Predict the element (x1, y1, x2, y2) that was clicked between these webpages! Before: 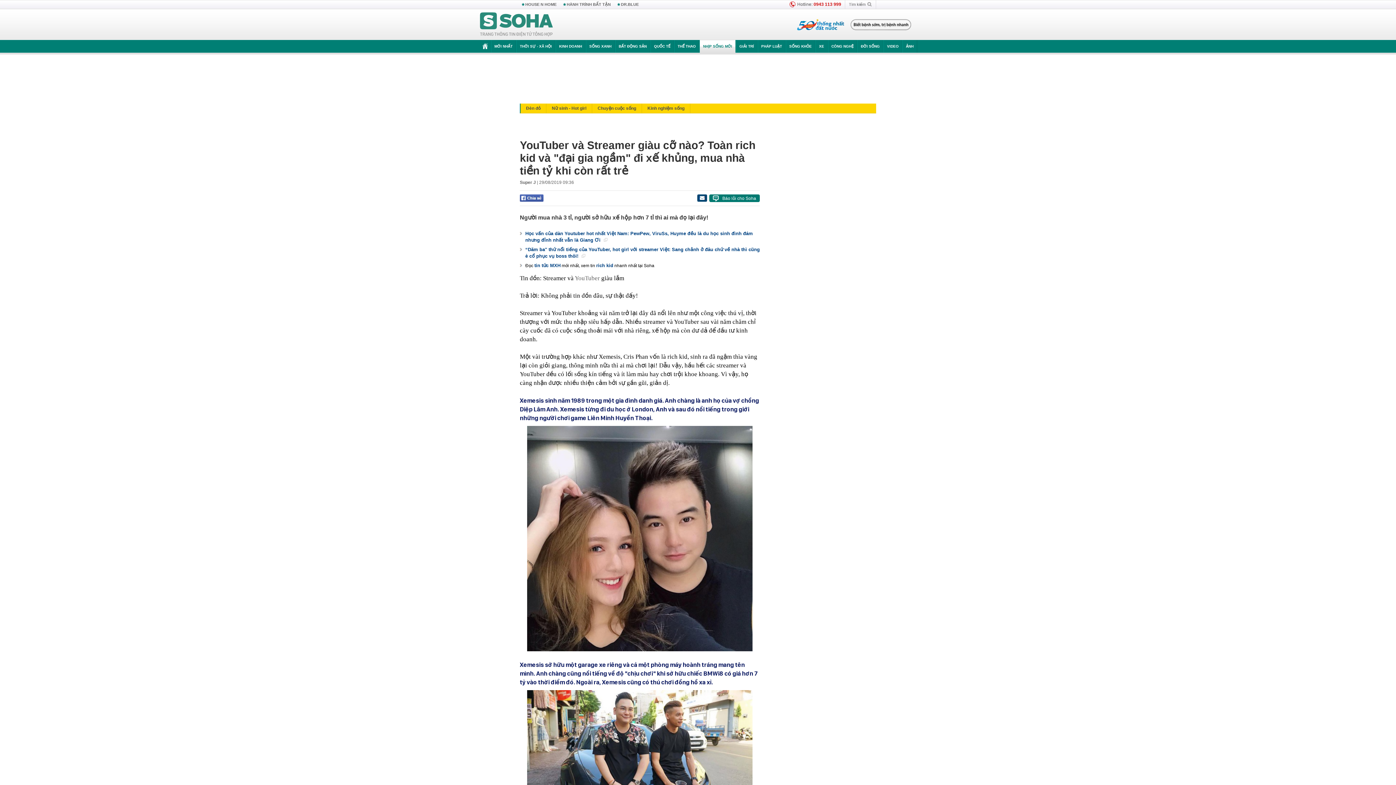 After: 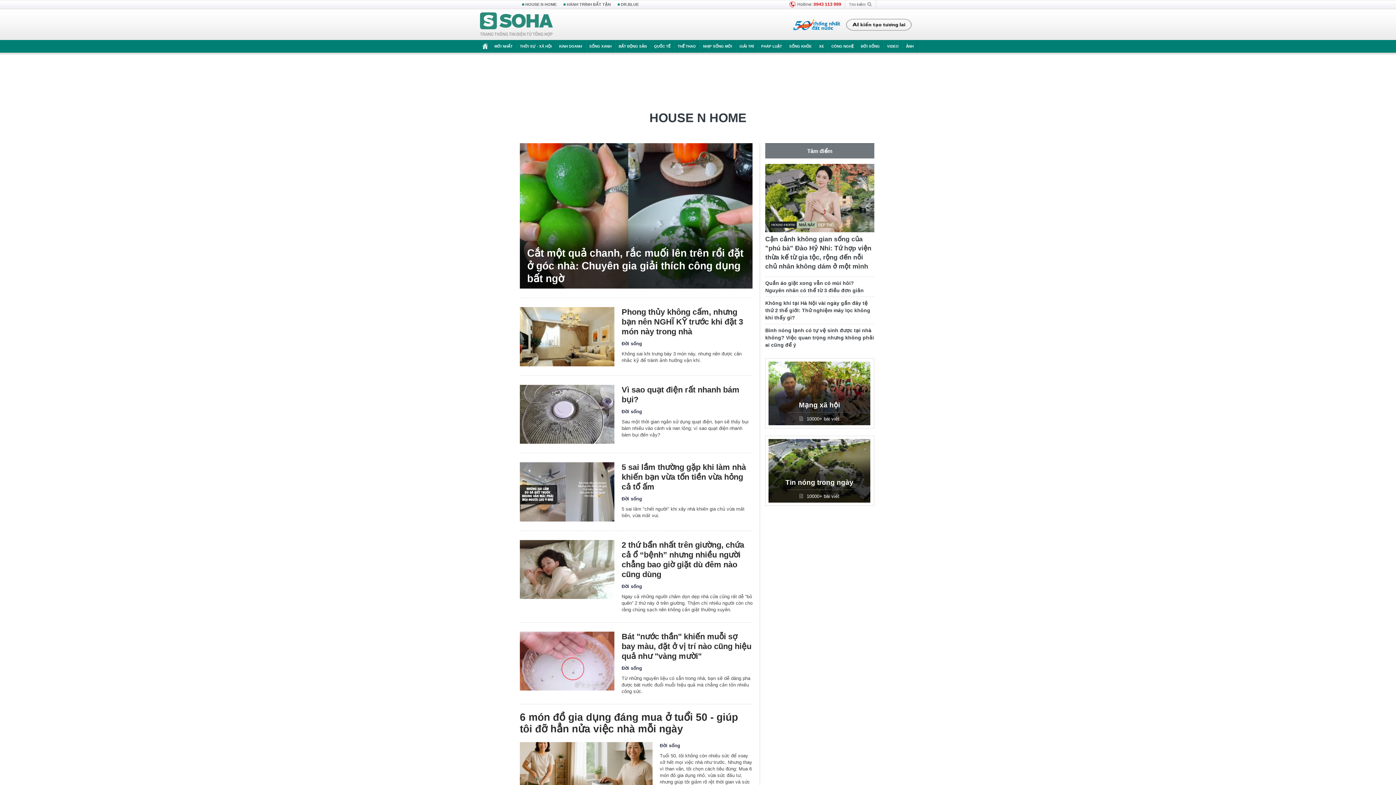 Action: bbox: (520, 0, 560, 9) label: HOUSE N HOME